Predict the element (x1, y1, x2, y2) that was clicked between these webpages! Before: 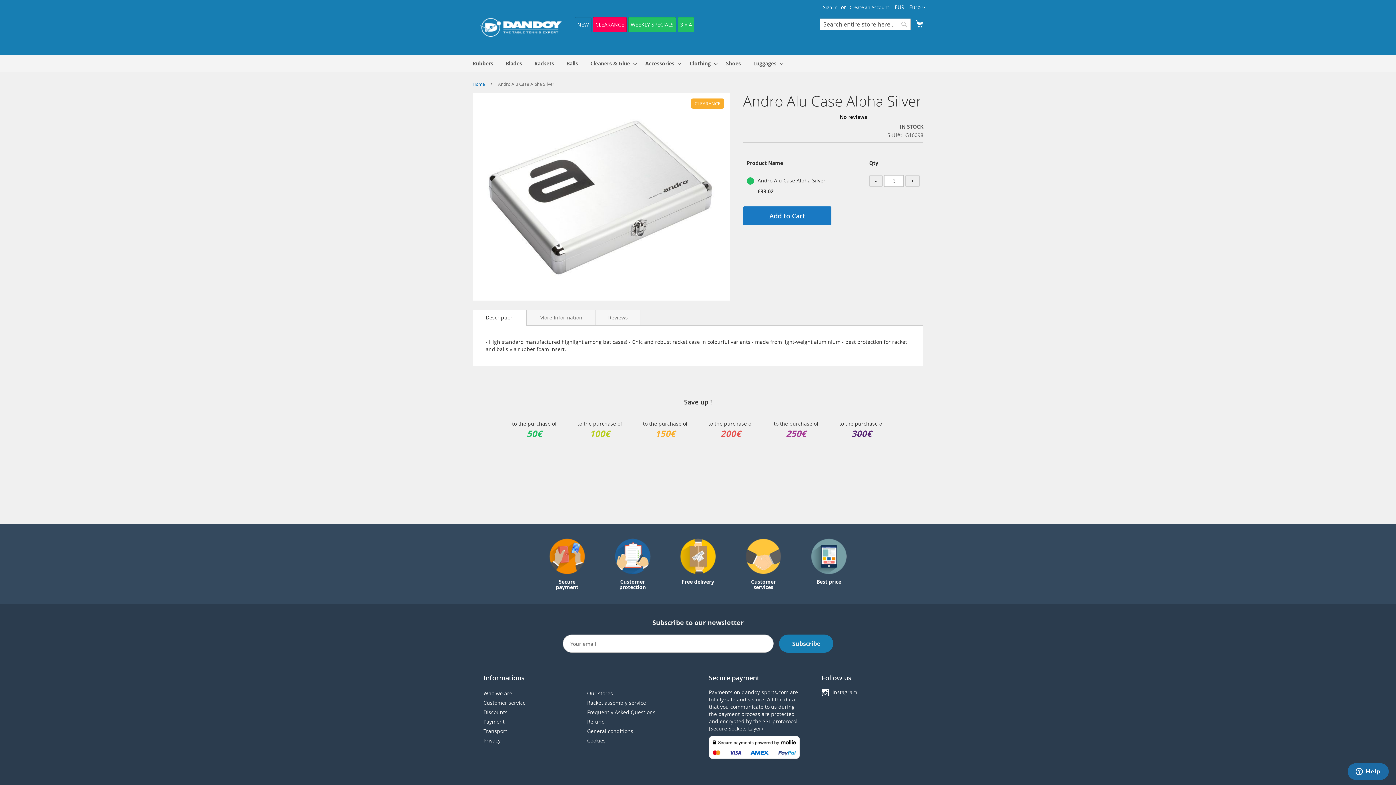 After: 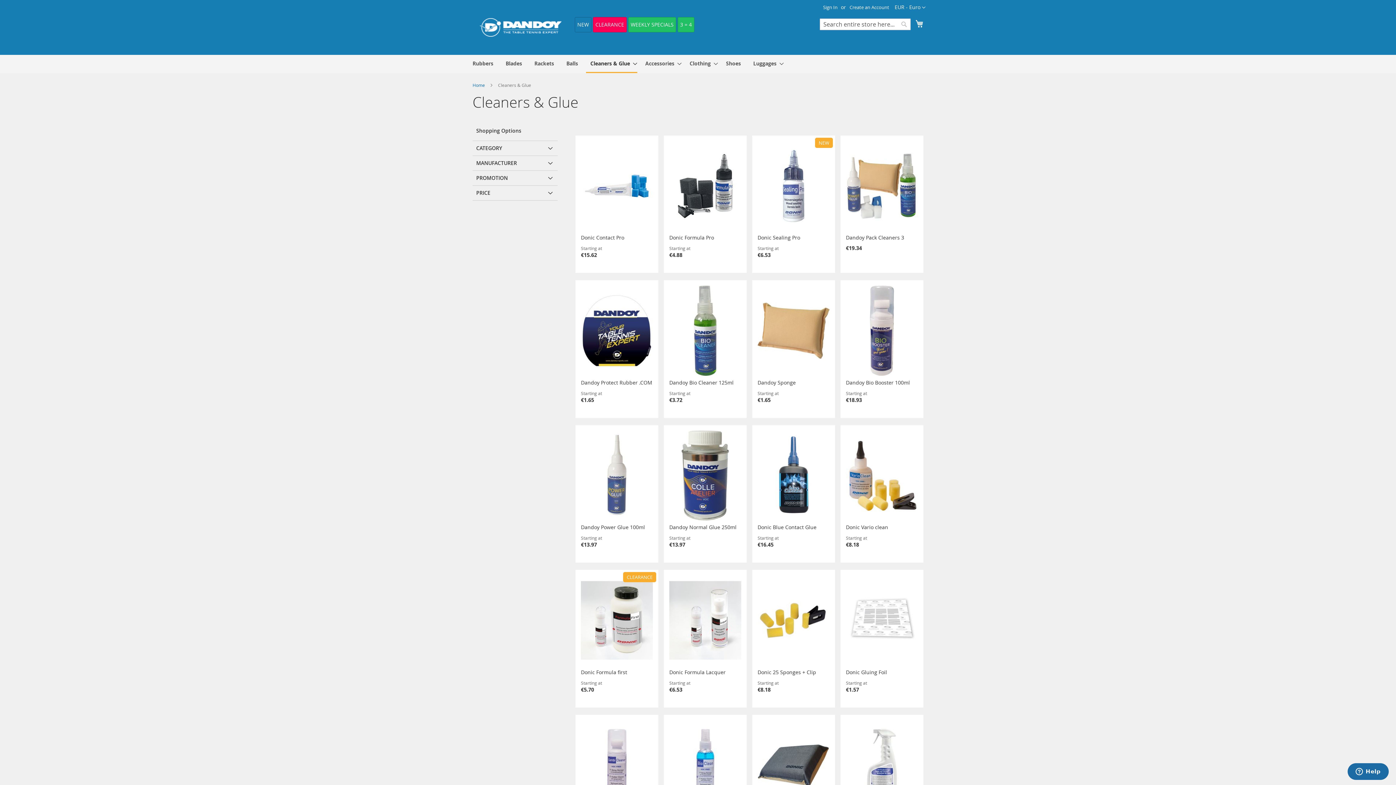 Action: bbox: (586, 54, 637, 72) label: Cleaners & Glue